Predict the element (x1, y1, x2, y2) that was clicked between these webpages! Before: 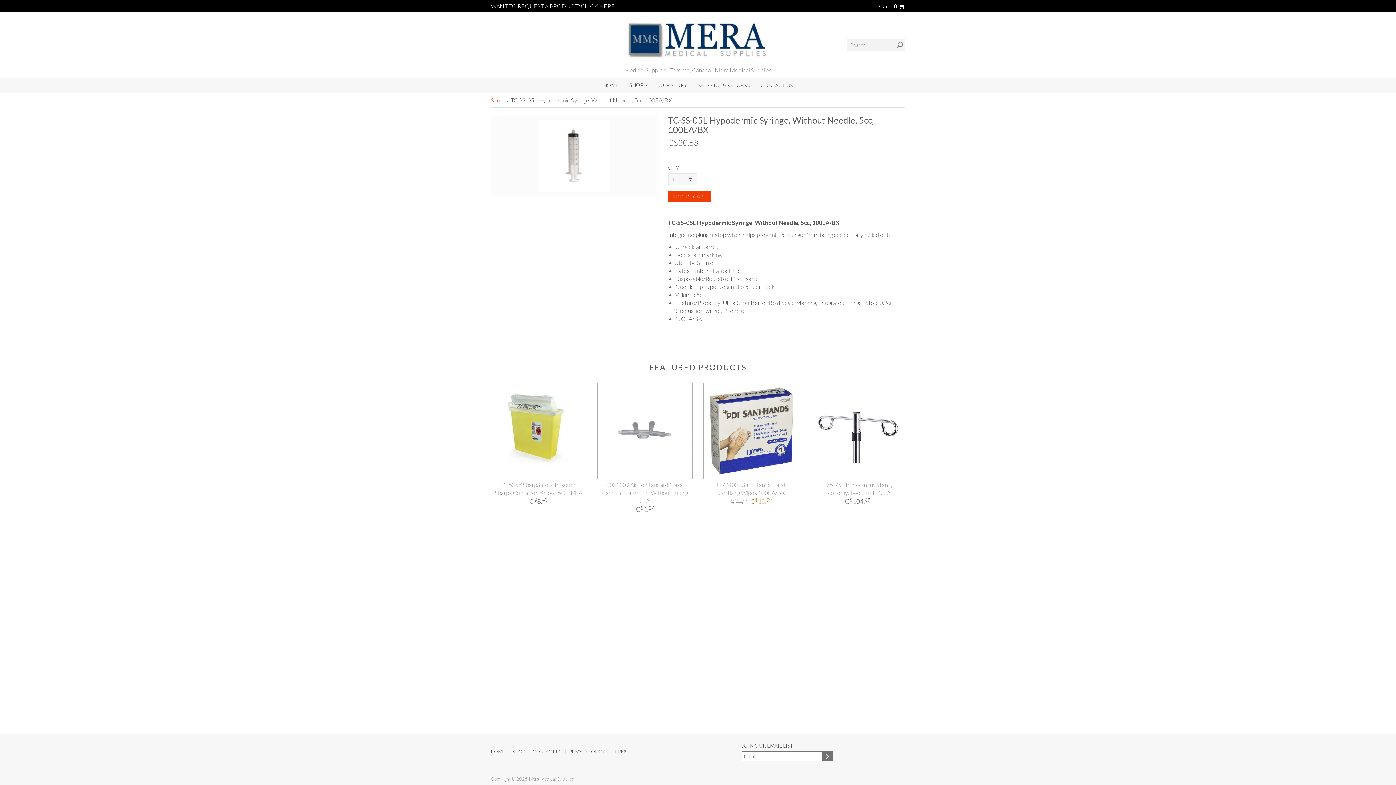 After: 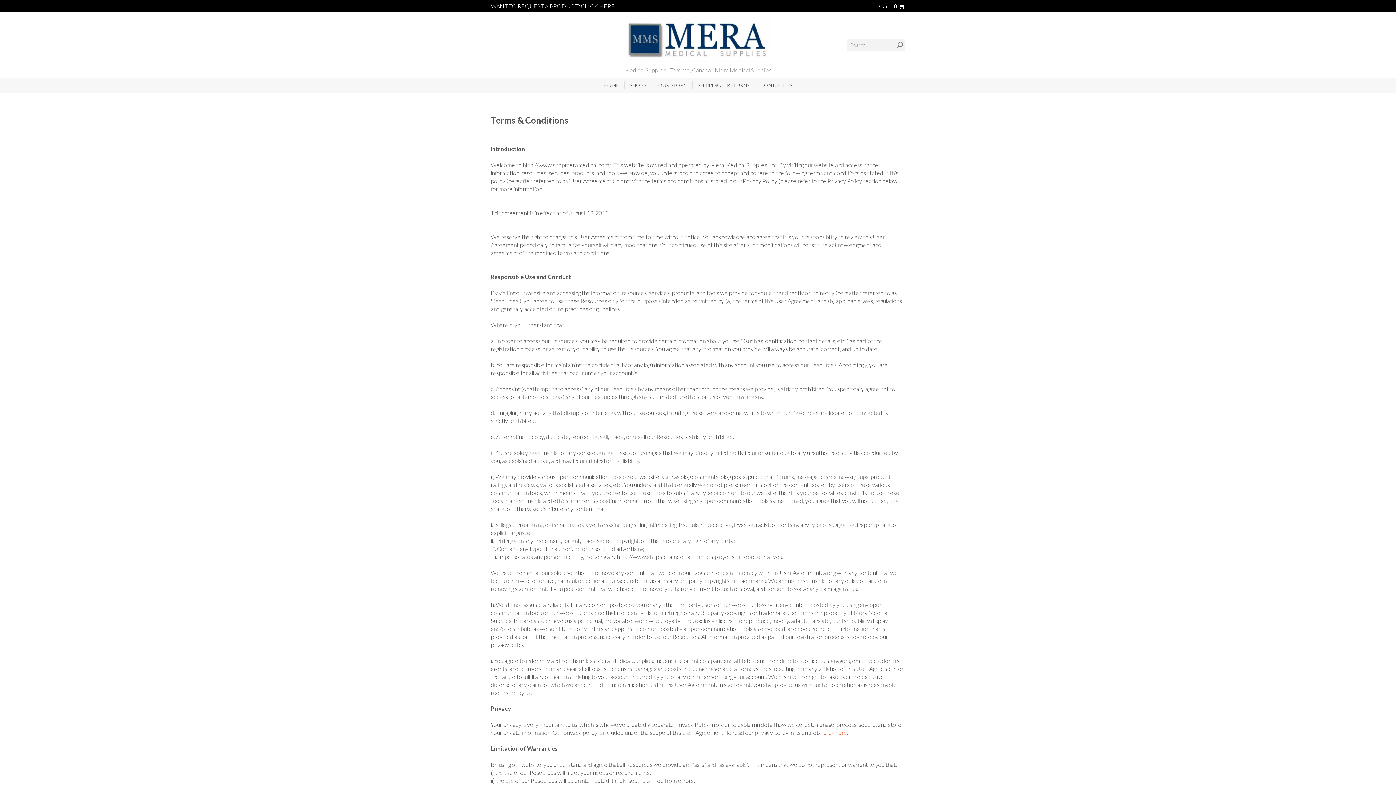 Action: label: TERMS bbox: (608, 749, 631, 754)